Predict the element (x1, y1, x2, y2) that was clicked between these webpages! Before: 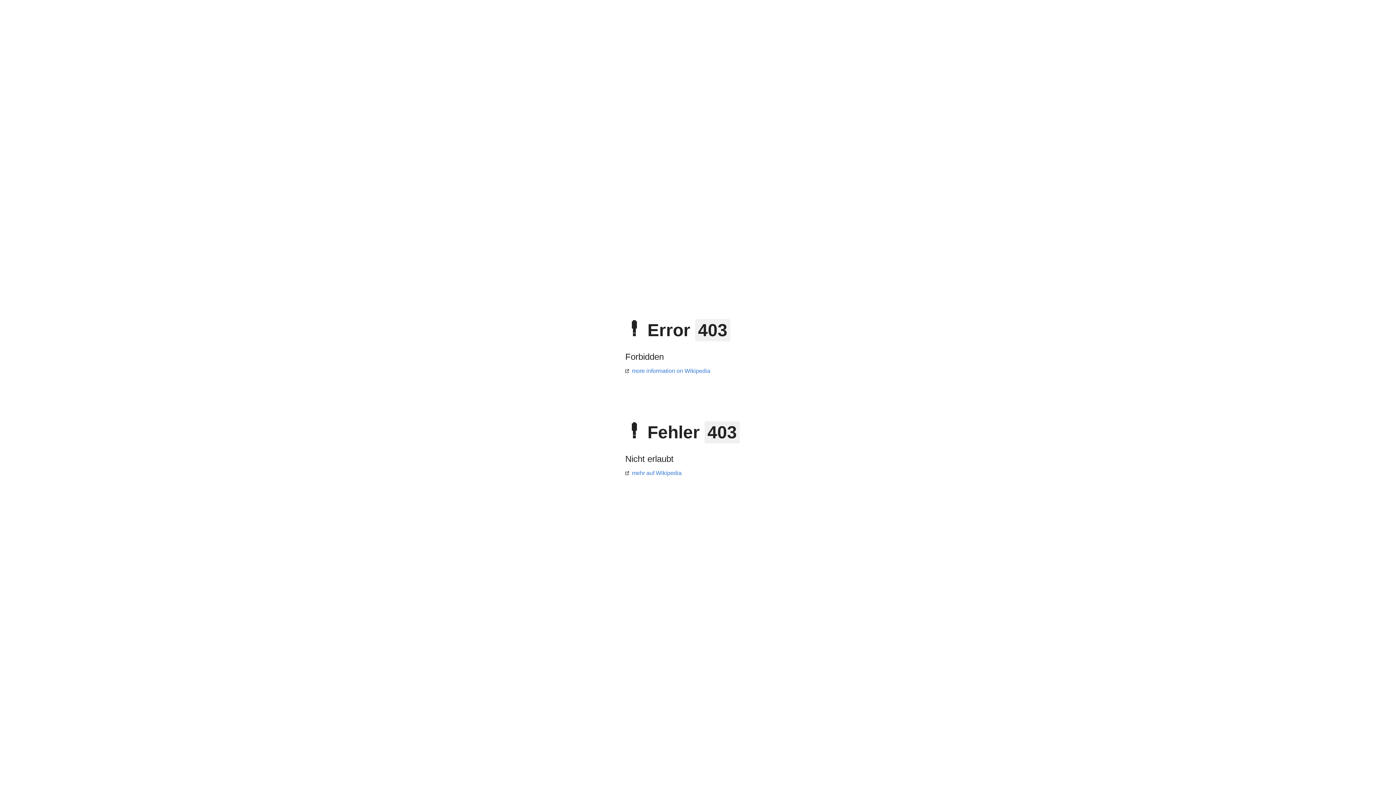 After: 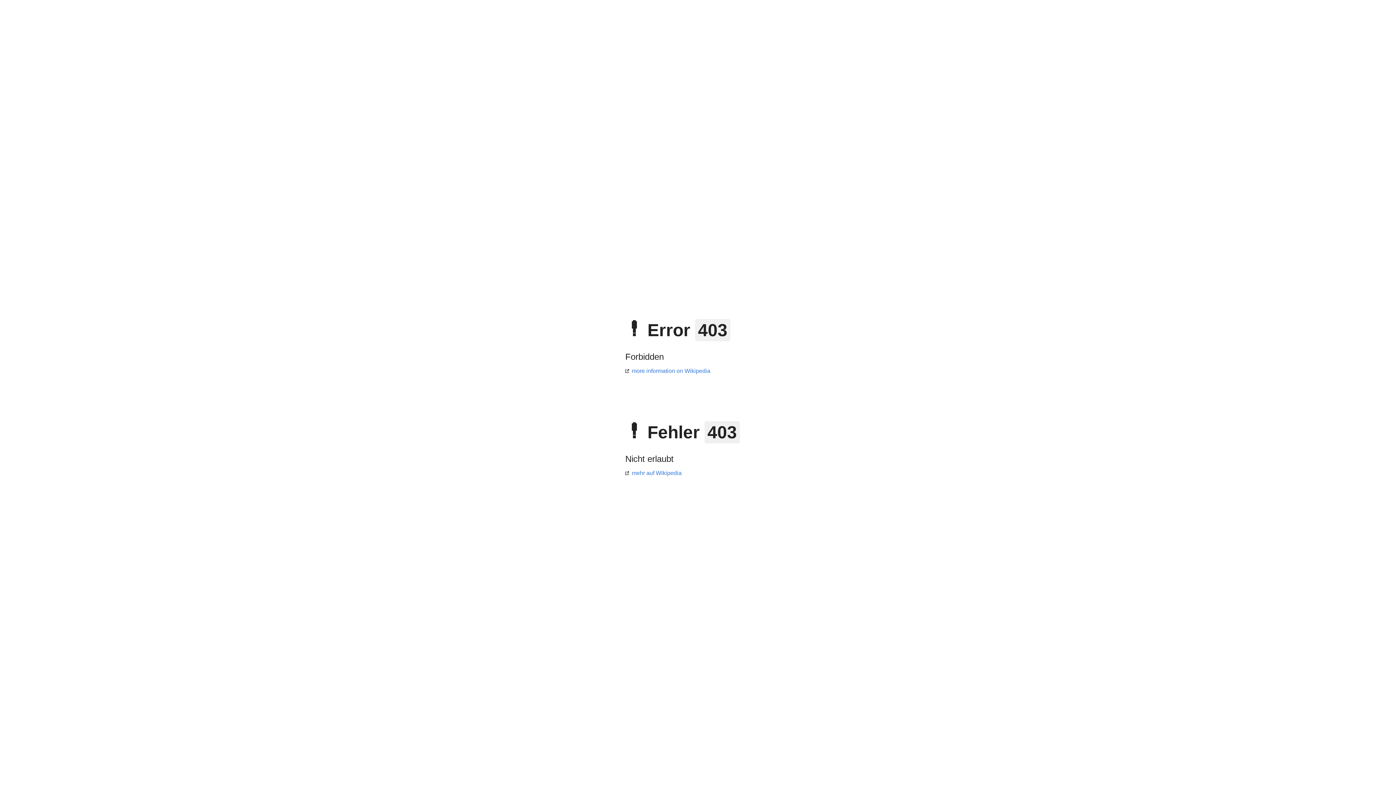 Action: bbox: (625, 368, 710, 374) label: more information on Wikipedia